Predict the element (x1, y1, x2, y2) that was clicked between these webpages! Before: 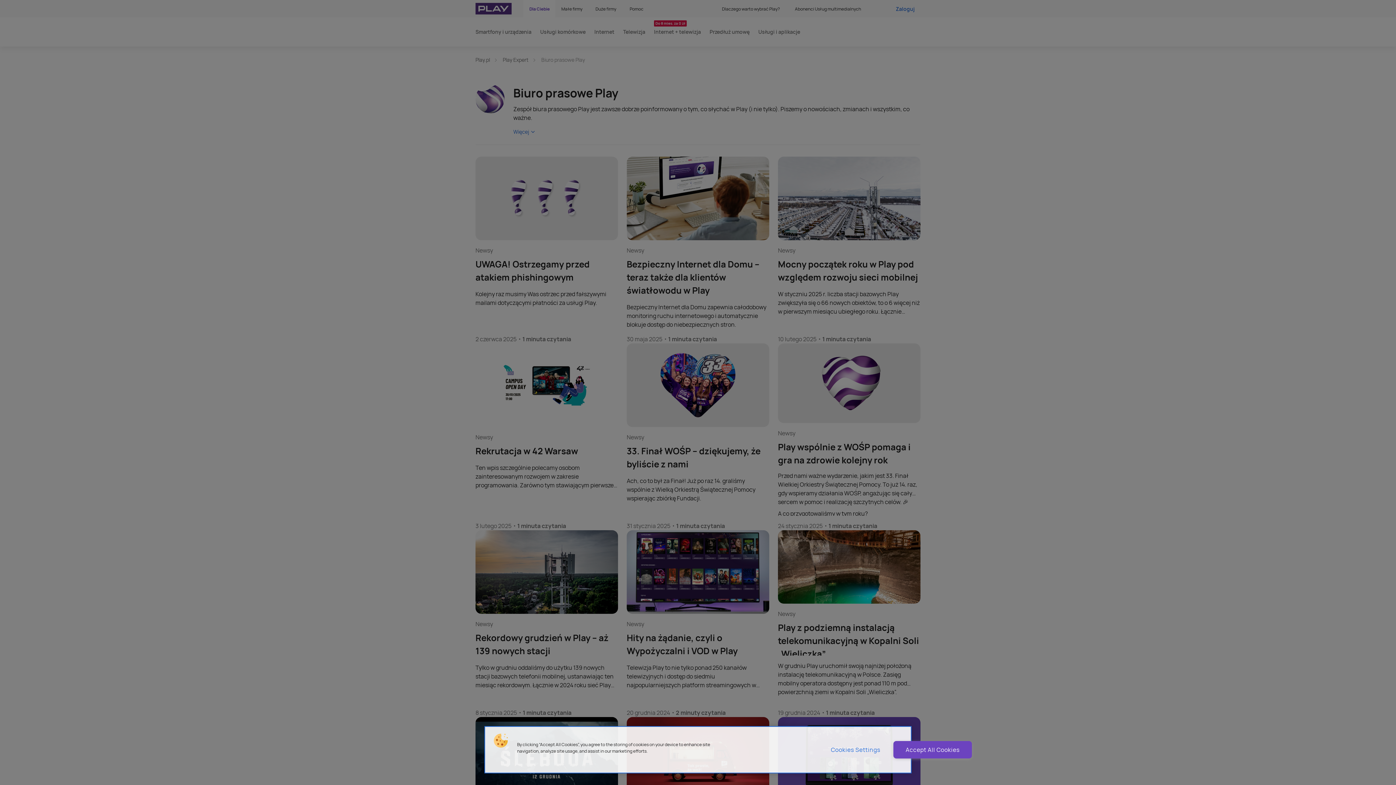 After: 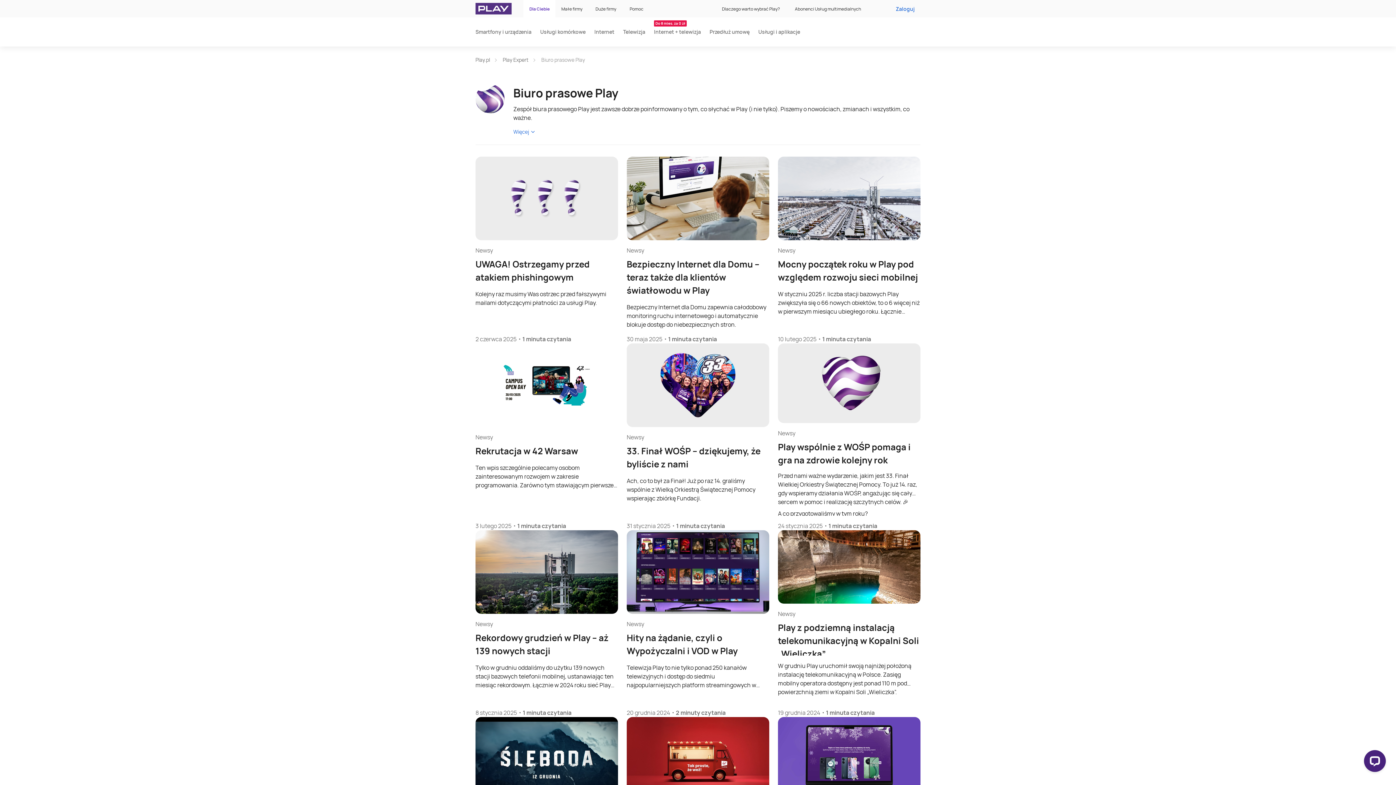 Action: label: Accept All Cookies bbox: (893, 741, 972, 758)